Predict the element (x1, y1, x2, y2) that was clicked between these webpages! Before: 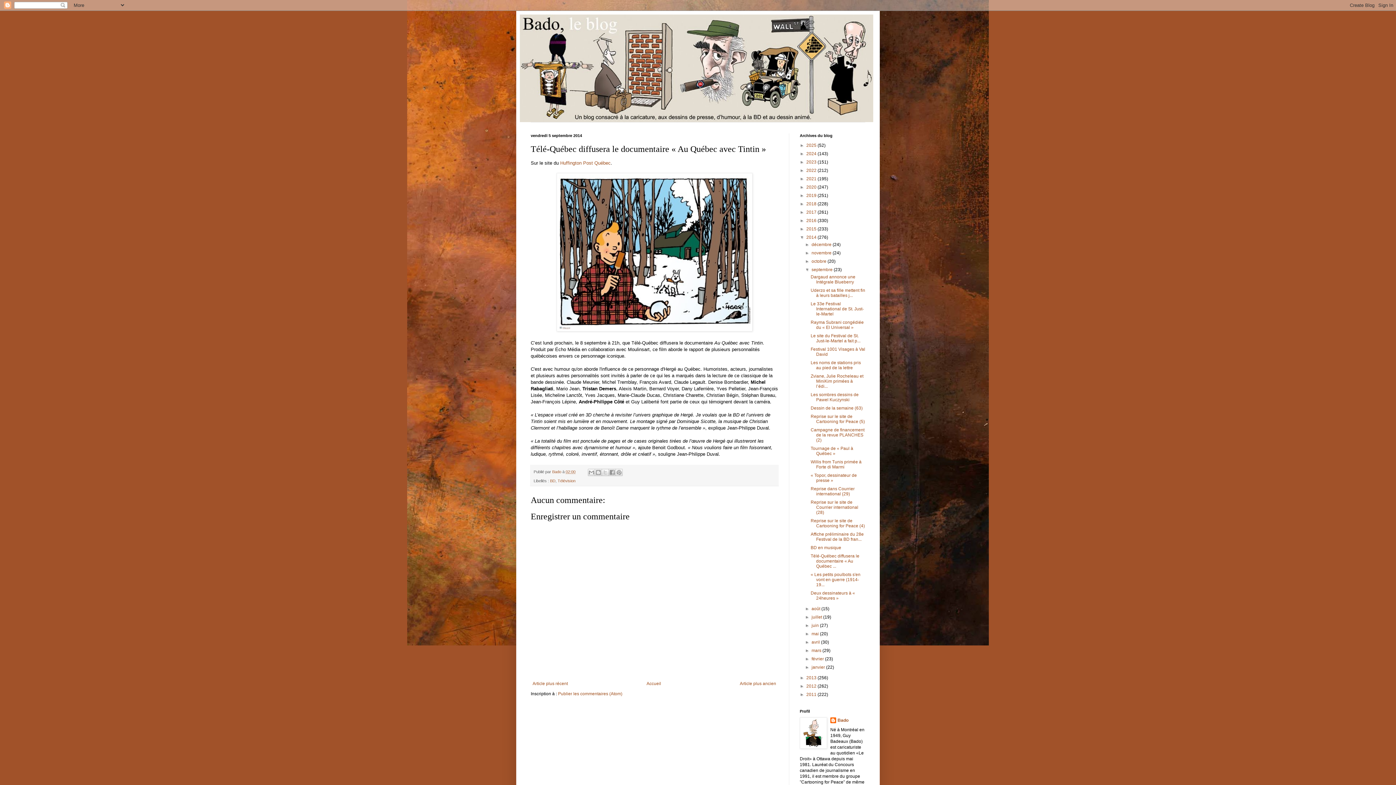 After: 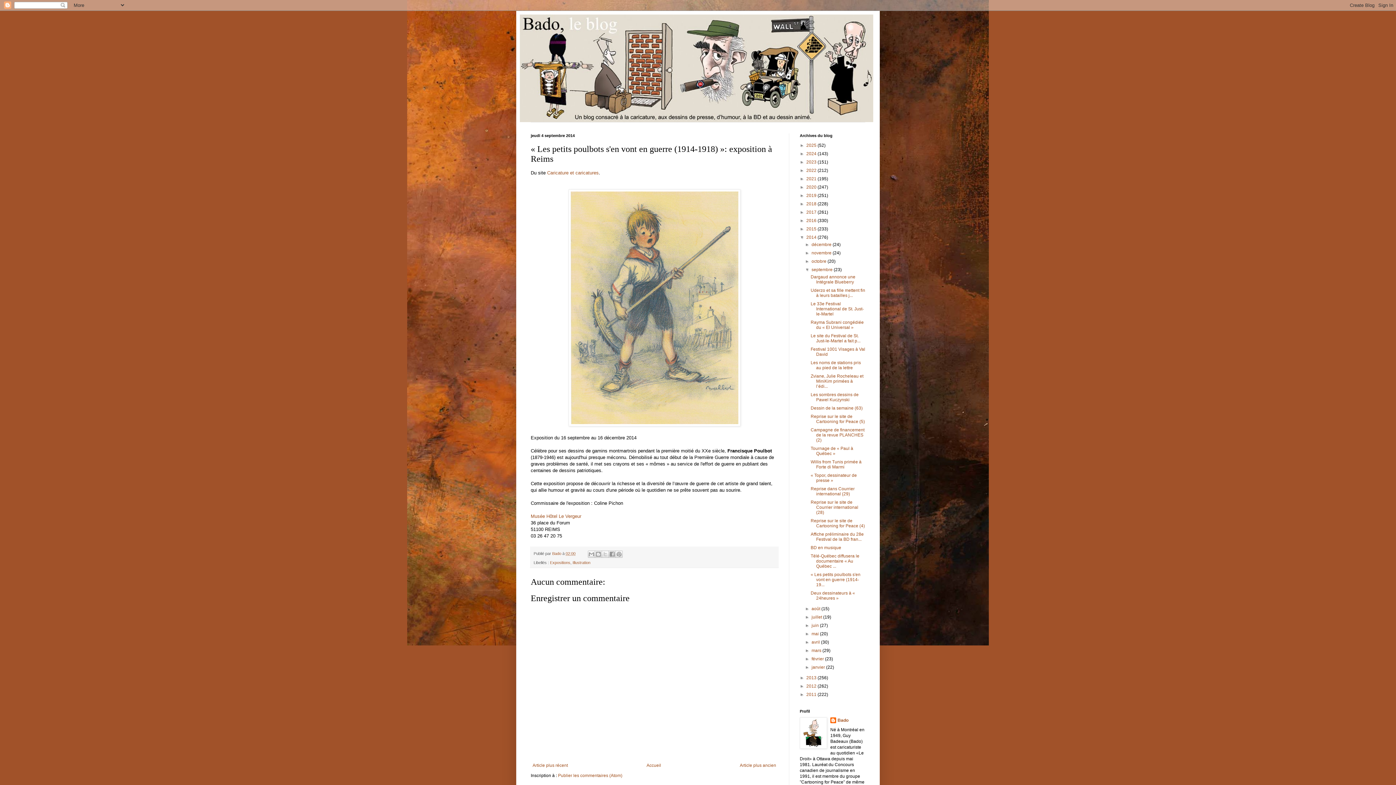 Action: bbox: (810, 572, 860, 587) label: « Les petits poulbots s'en vont en guerre (1914-19...